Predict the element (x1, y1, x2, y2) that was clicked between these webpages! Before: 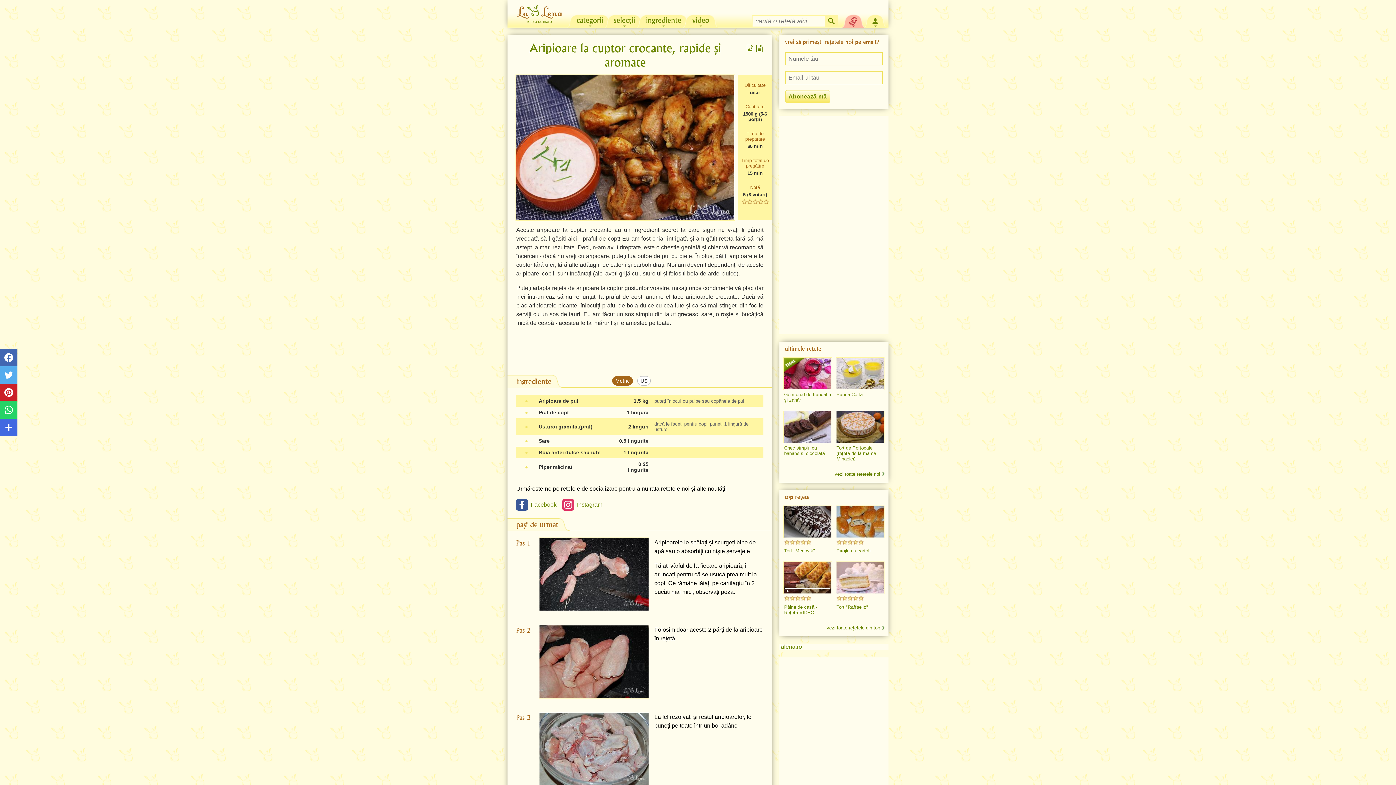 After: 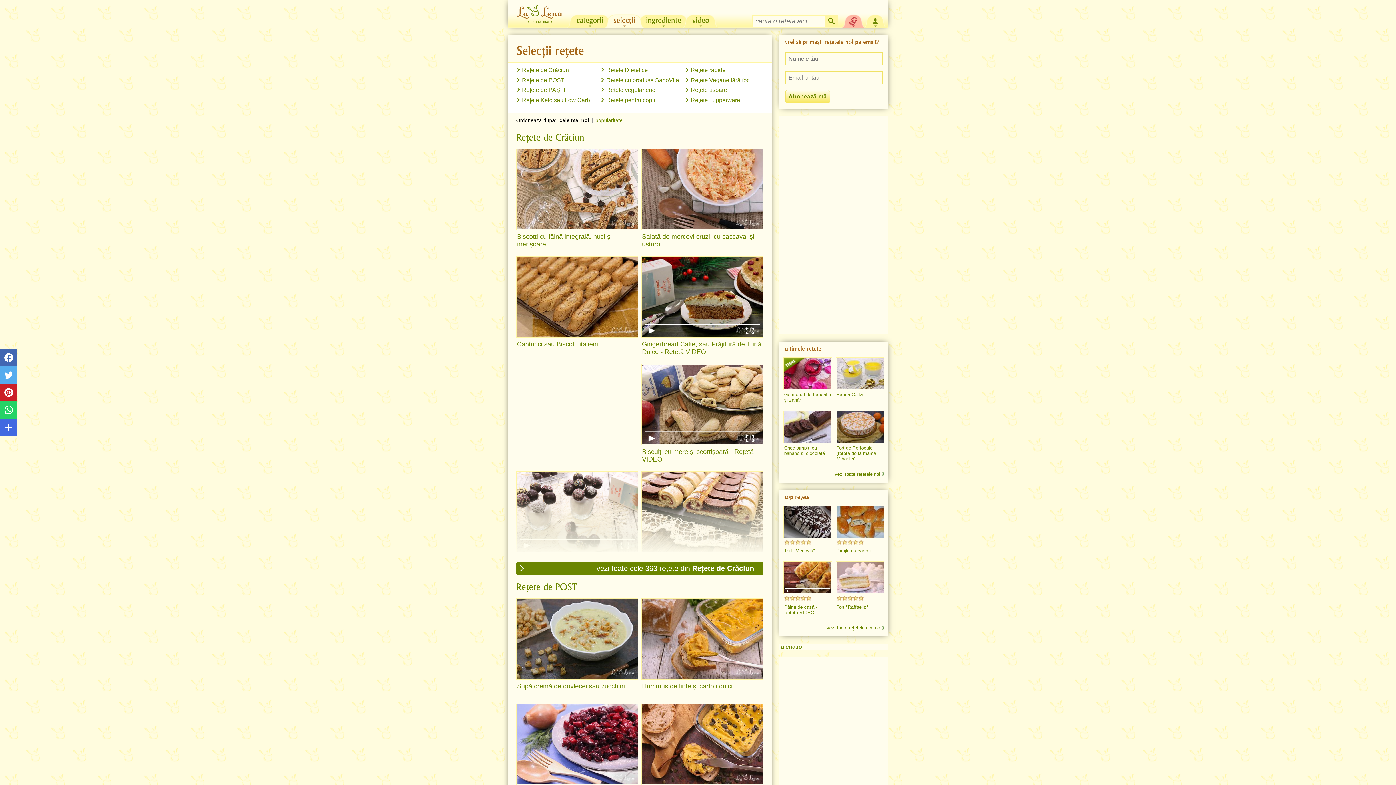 Action: label: selecții bbox: (605, 13, 644, 27)